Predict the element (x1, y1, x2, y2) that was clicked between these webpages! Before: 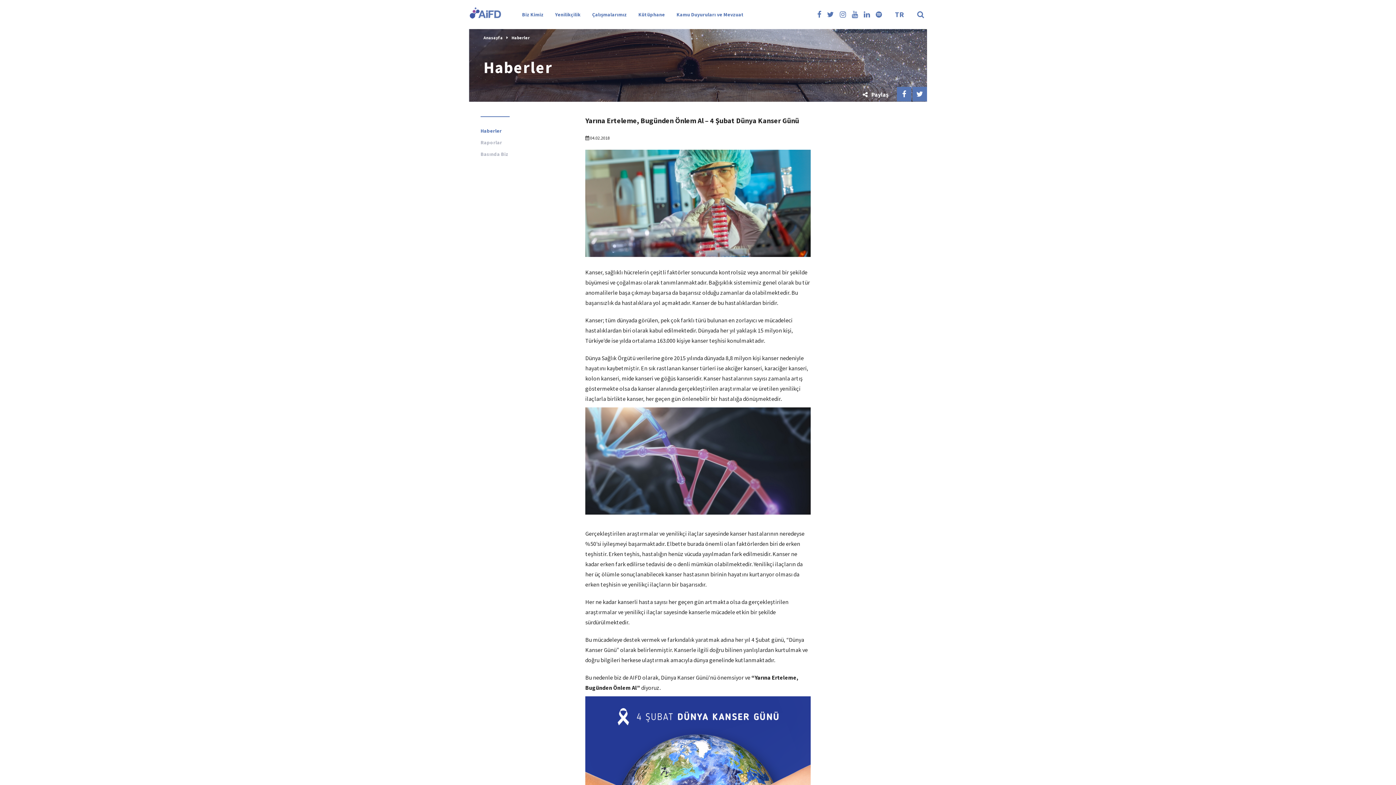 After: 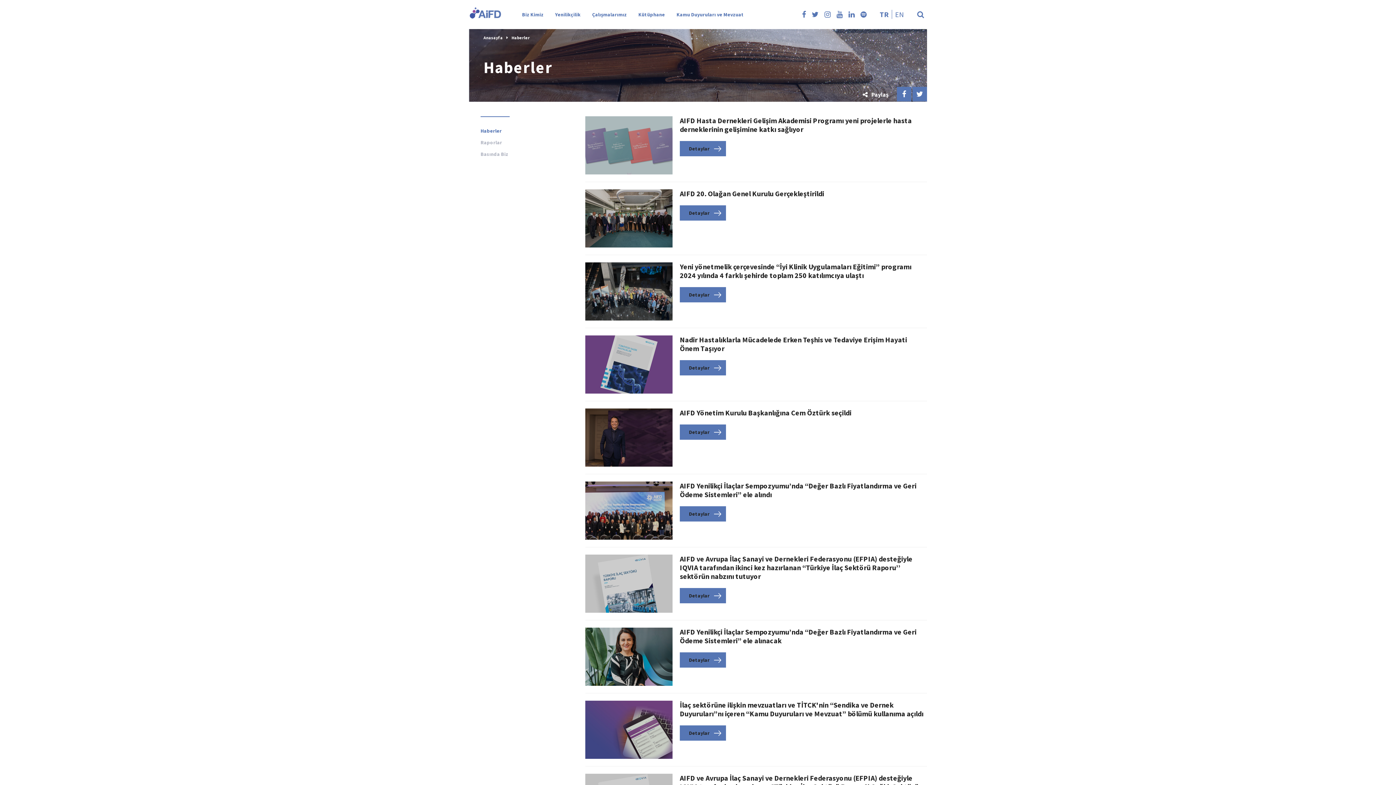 Action: bbox: (586, 0, 632, 29) label: Çalışmalarımız